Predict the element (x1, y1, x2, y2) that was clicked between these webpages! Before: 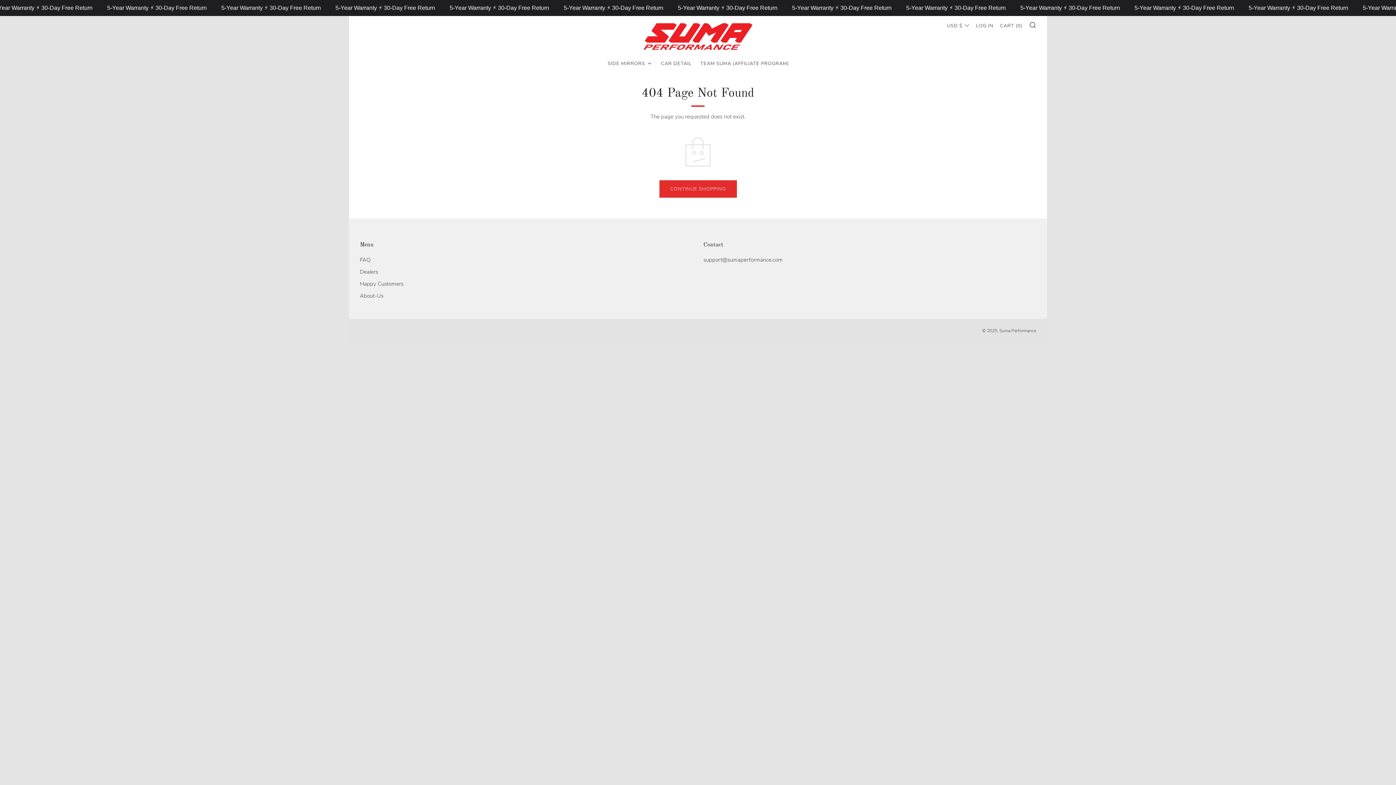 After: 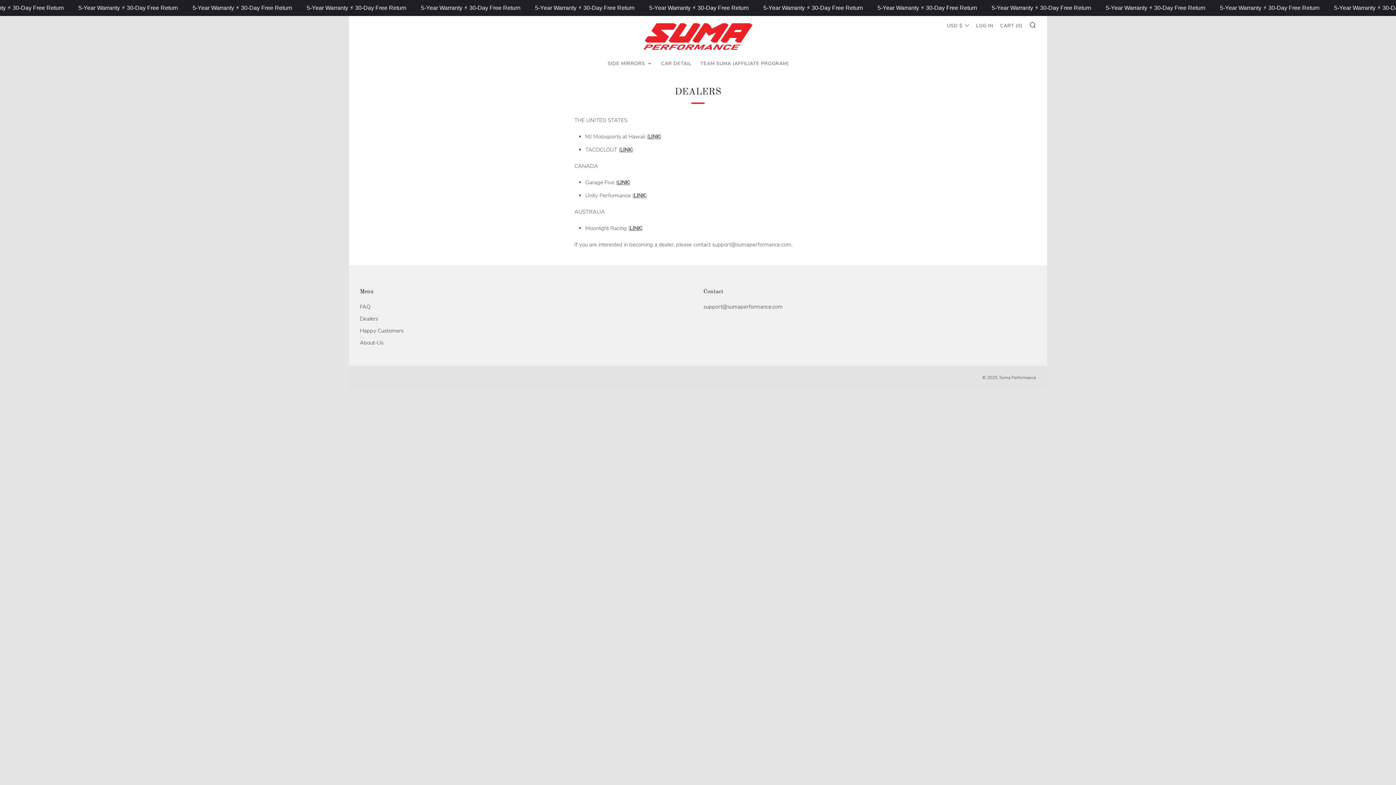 Action: bbox: (360, 268, 378, 275) label: Dealers